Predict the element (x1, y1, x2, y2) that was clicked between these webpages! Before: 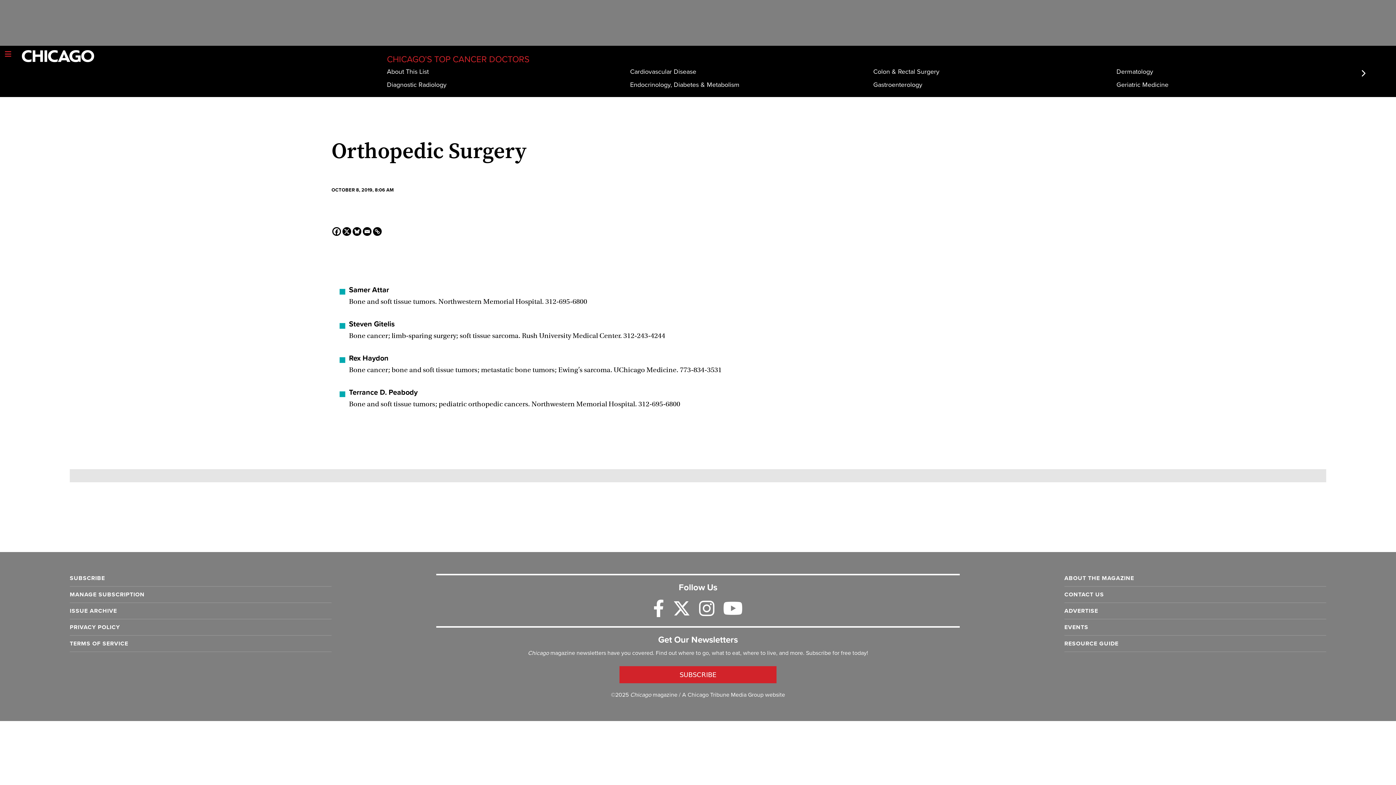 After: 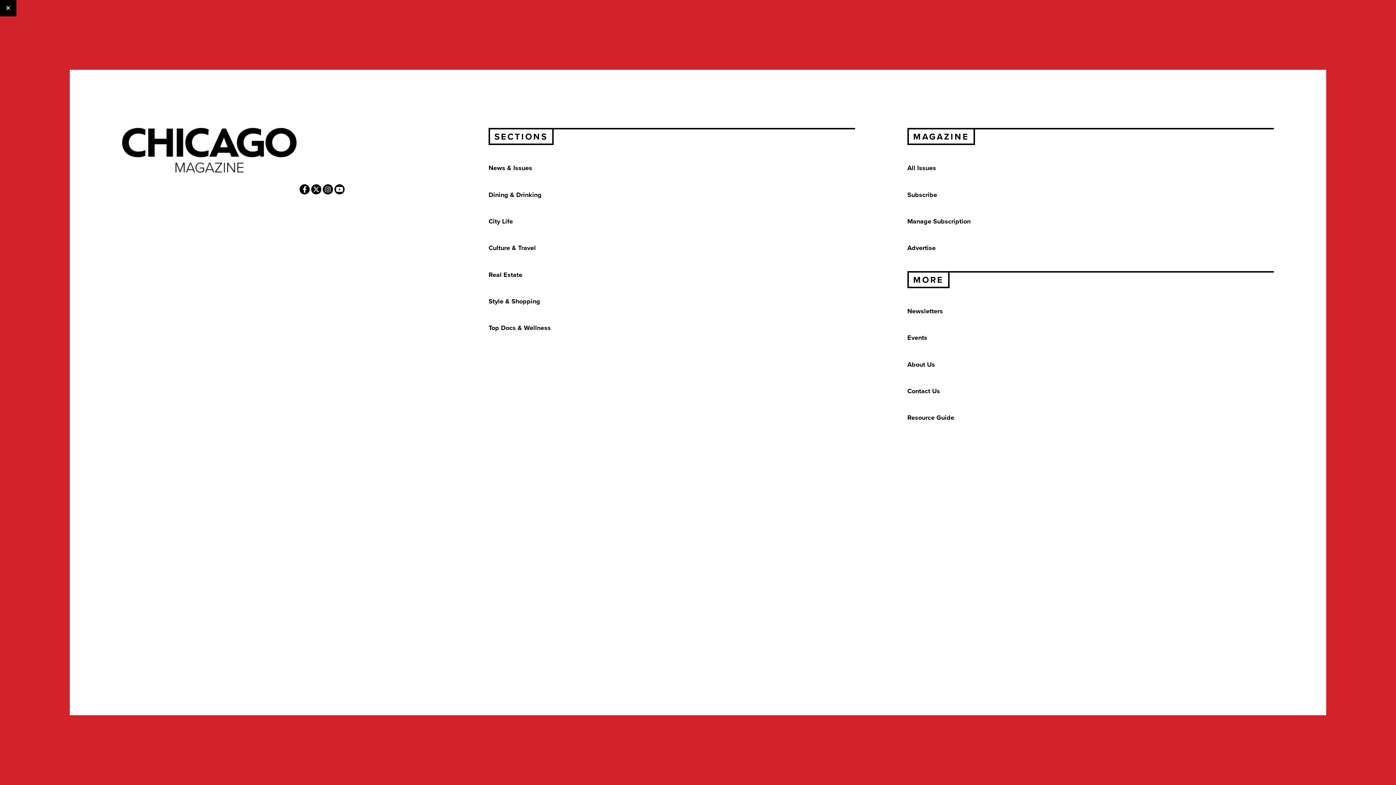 Action: bbox: (0, 51, 16, 58)